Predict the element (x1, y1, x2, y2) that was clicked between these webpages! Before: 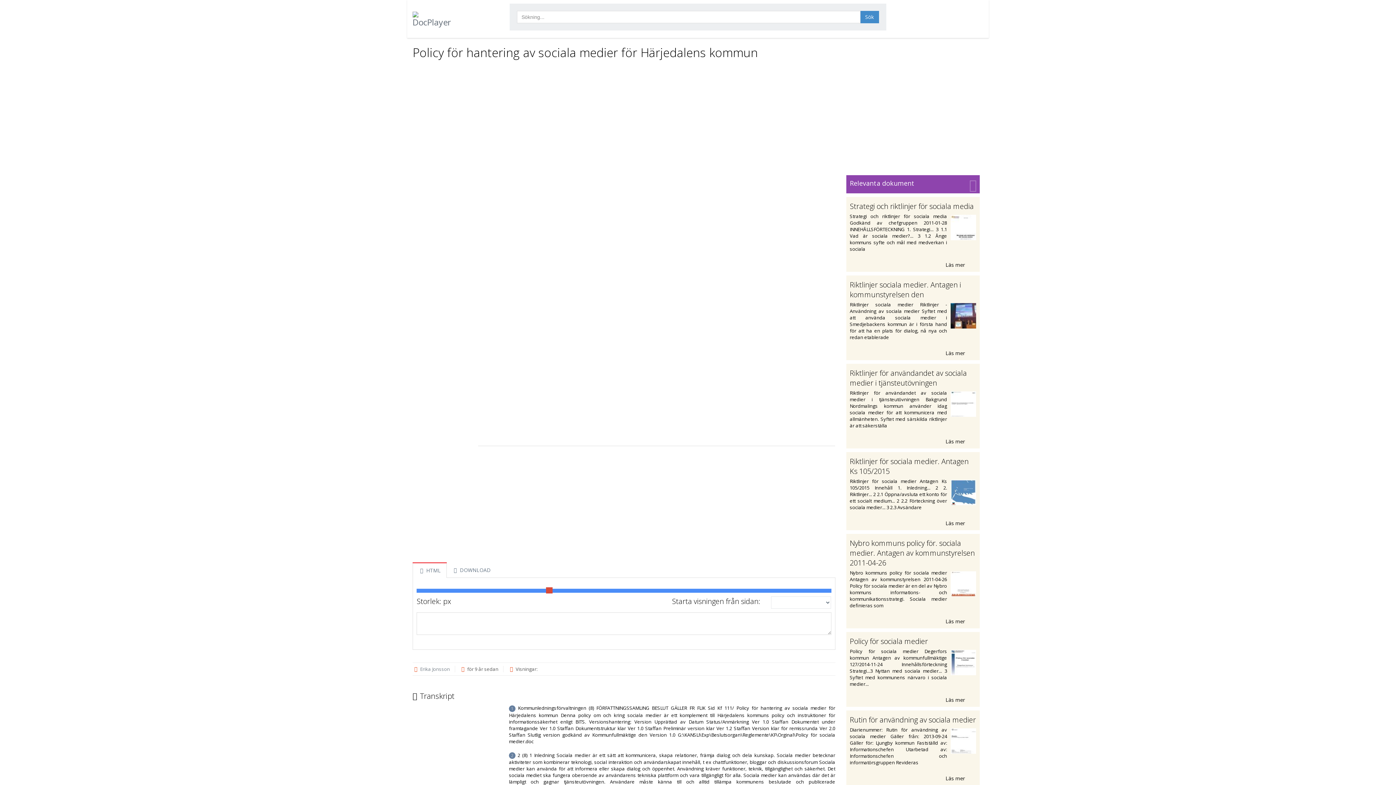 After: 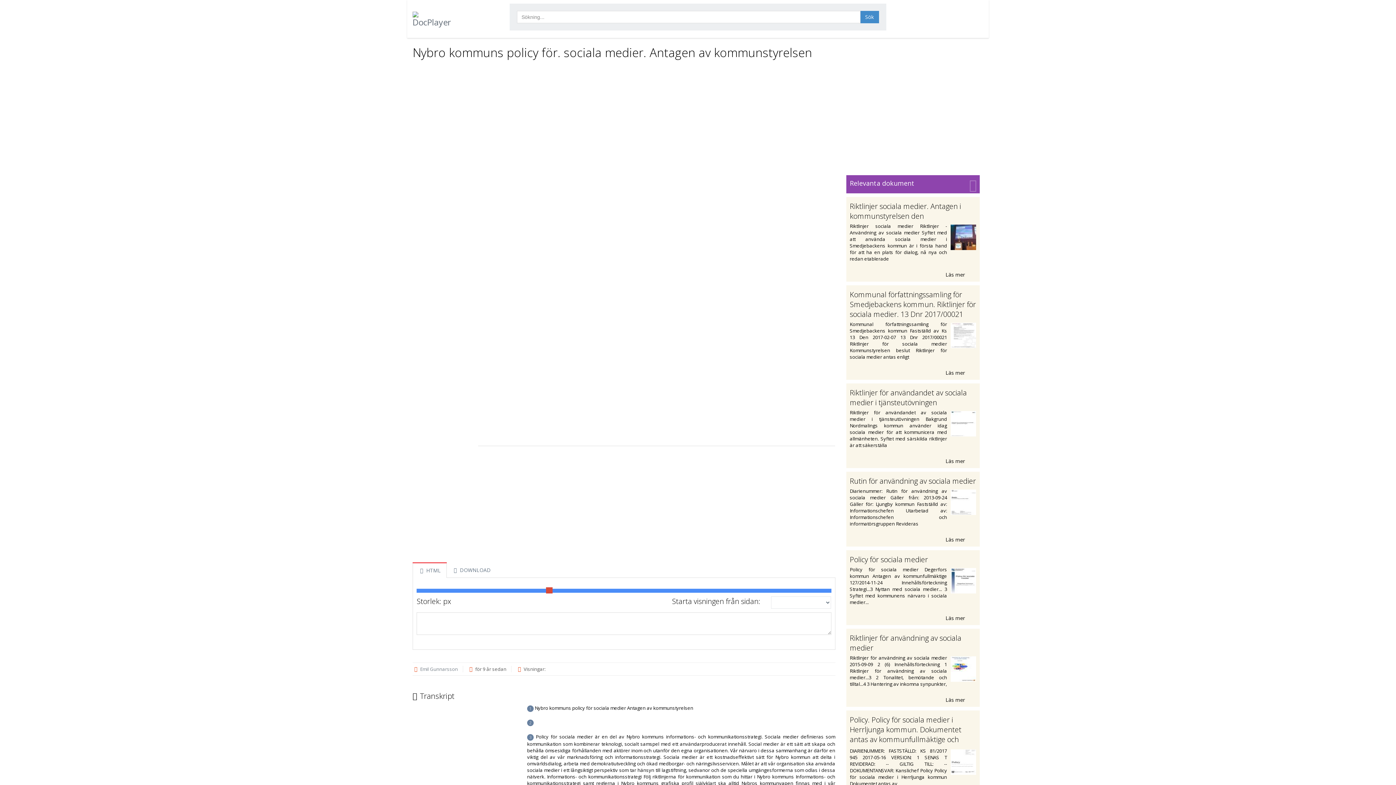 Action: label: Nybro kommuns policy för. sociala medier. Antagen av kommunstyrelsen 2011-04-26 bbox: (850, 538, 975, 568)